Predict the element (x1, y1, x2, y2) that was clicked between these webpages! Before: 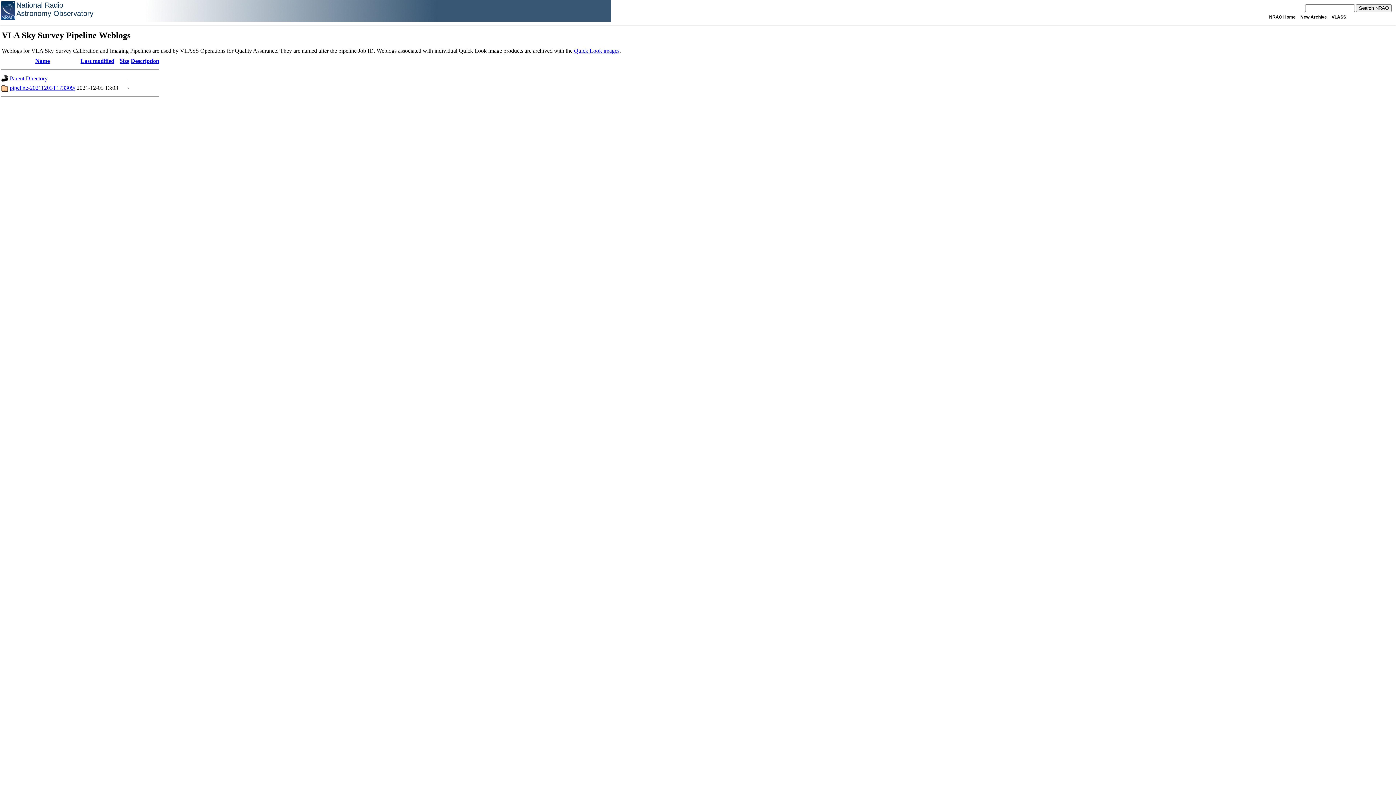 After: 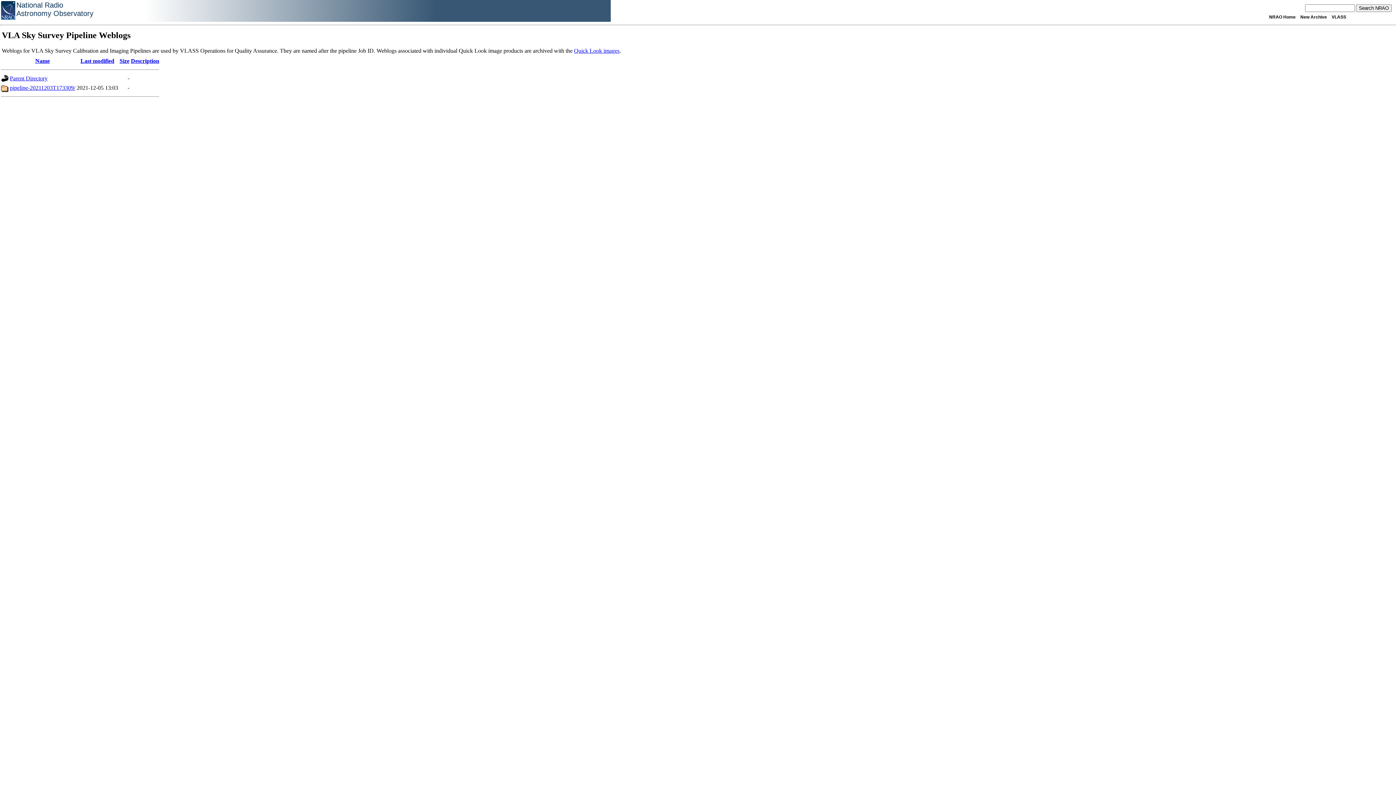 Action: label: Size bbox: (119, 57, 129, 64)